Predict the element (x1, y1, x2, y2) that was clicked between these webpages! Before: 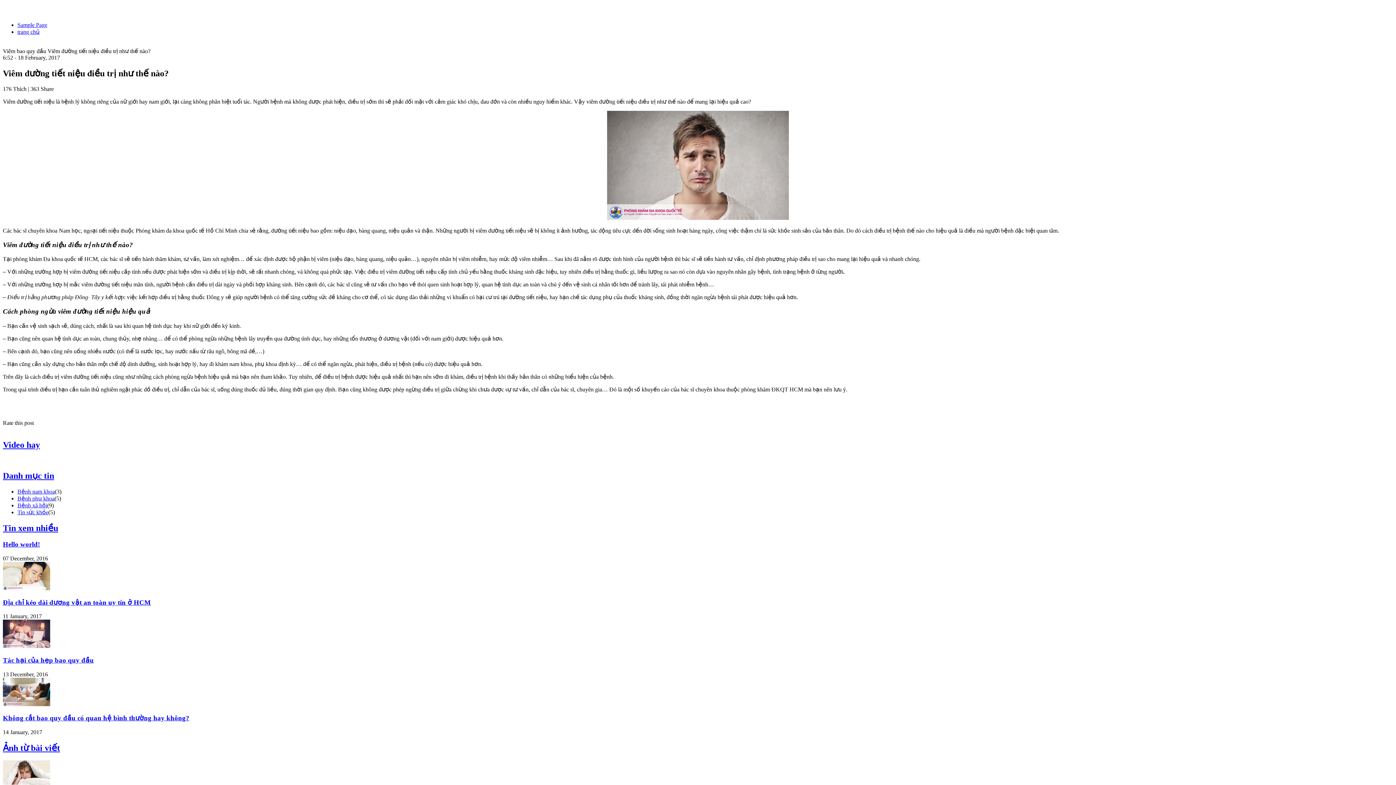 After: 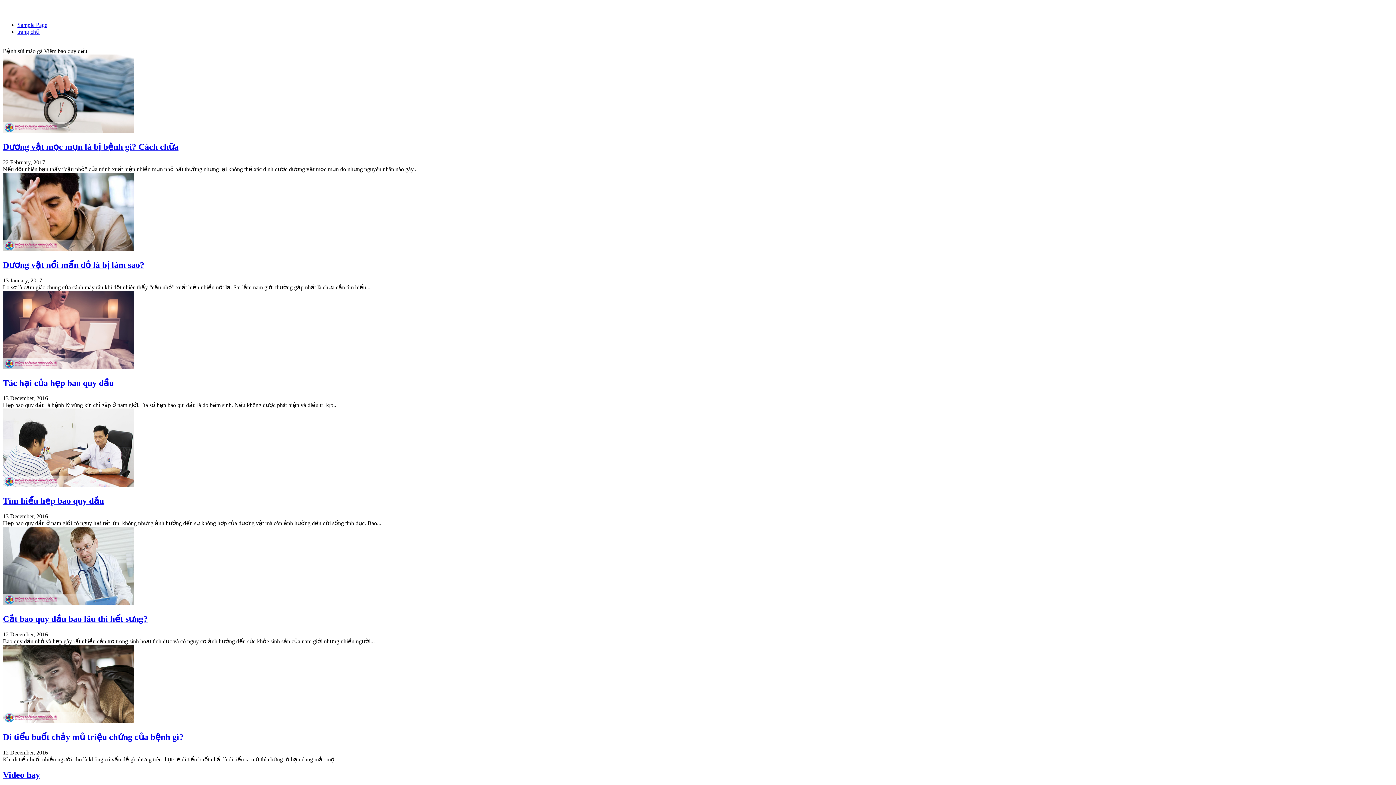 Action: bbox: (17, 502, 47, 508) label: Bệnh xã hội